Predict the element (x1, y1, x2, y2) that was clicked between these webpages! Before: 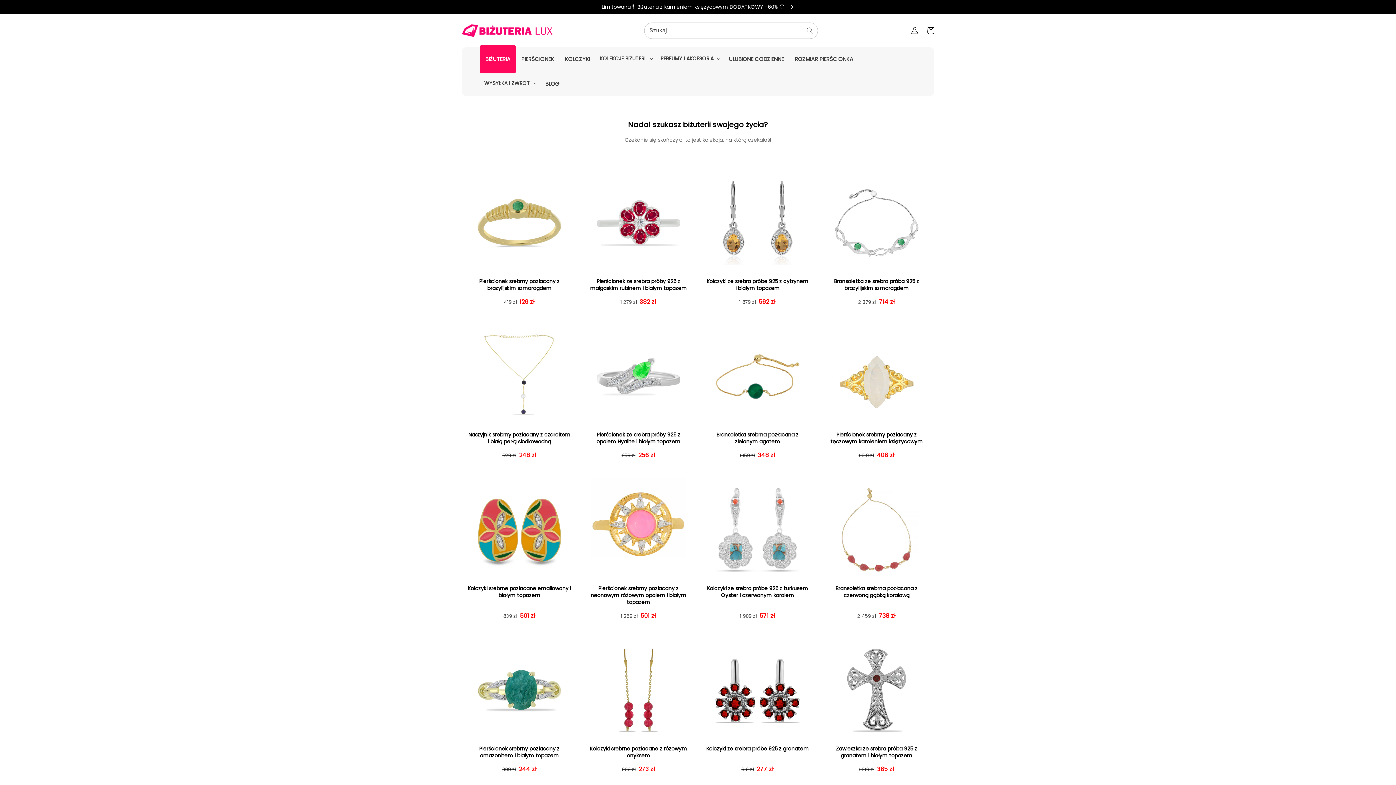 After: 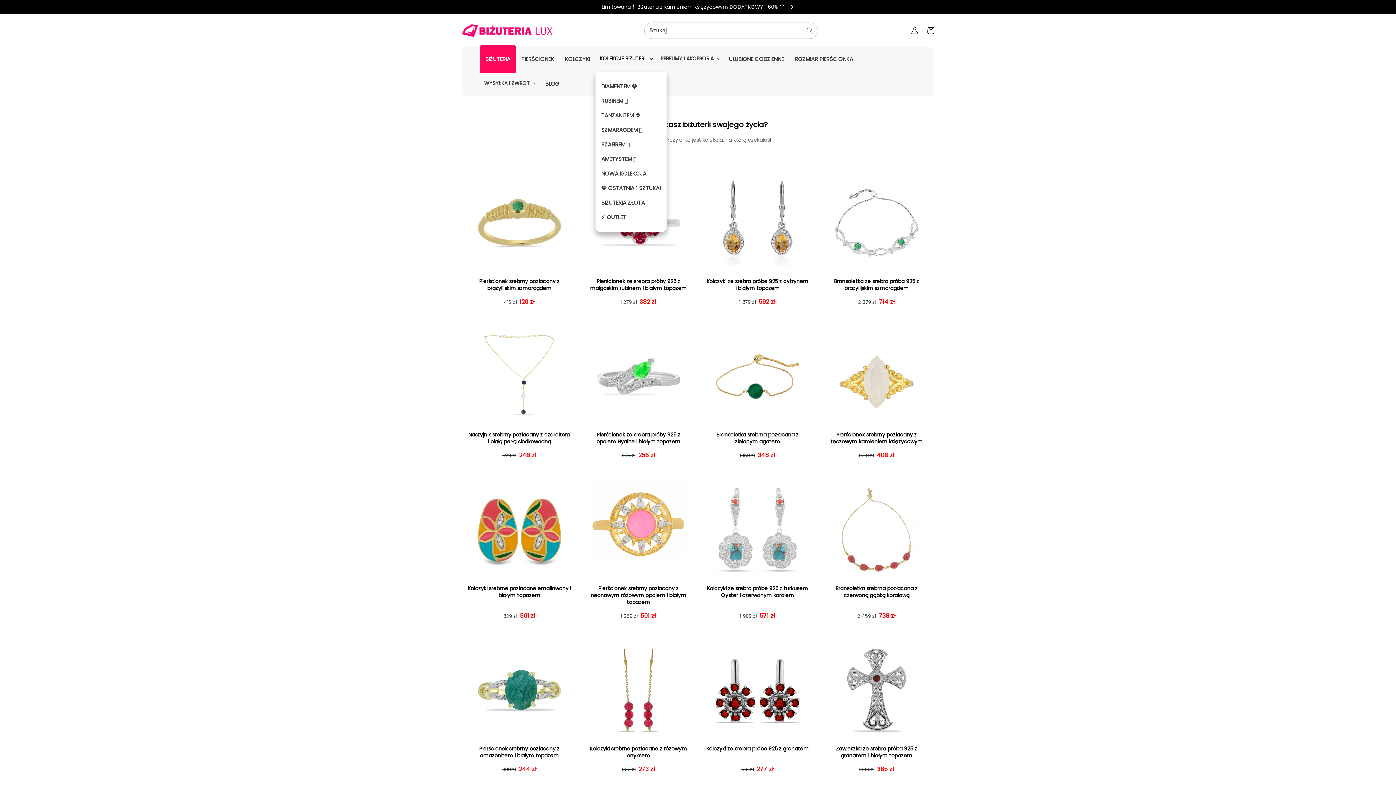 Action: bbox: (595, 46, 656, 70) label: KOLEKCJE BIŻUTERII